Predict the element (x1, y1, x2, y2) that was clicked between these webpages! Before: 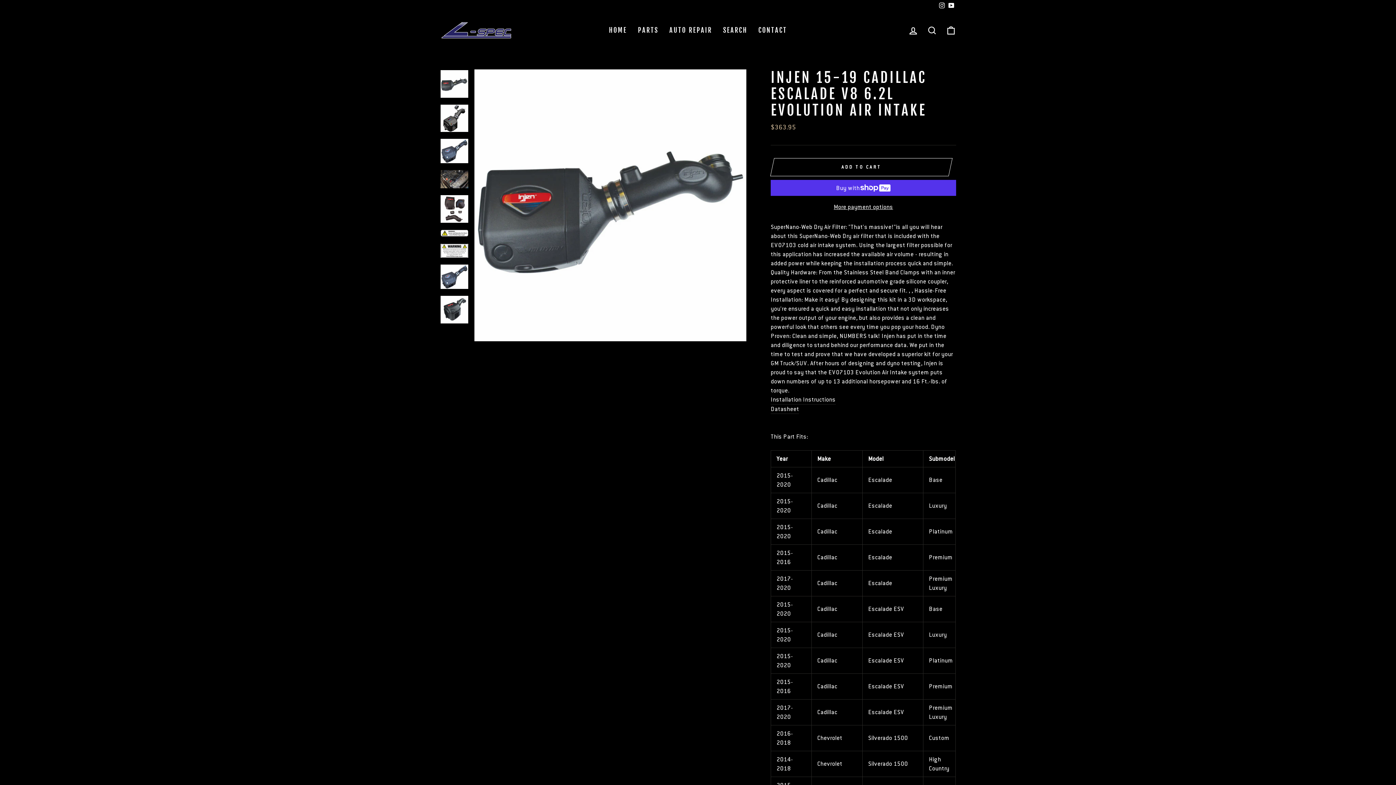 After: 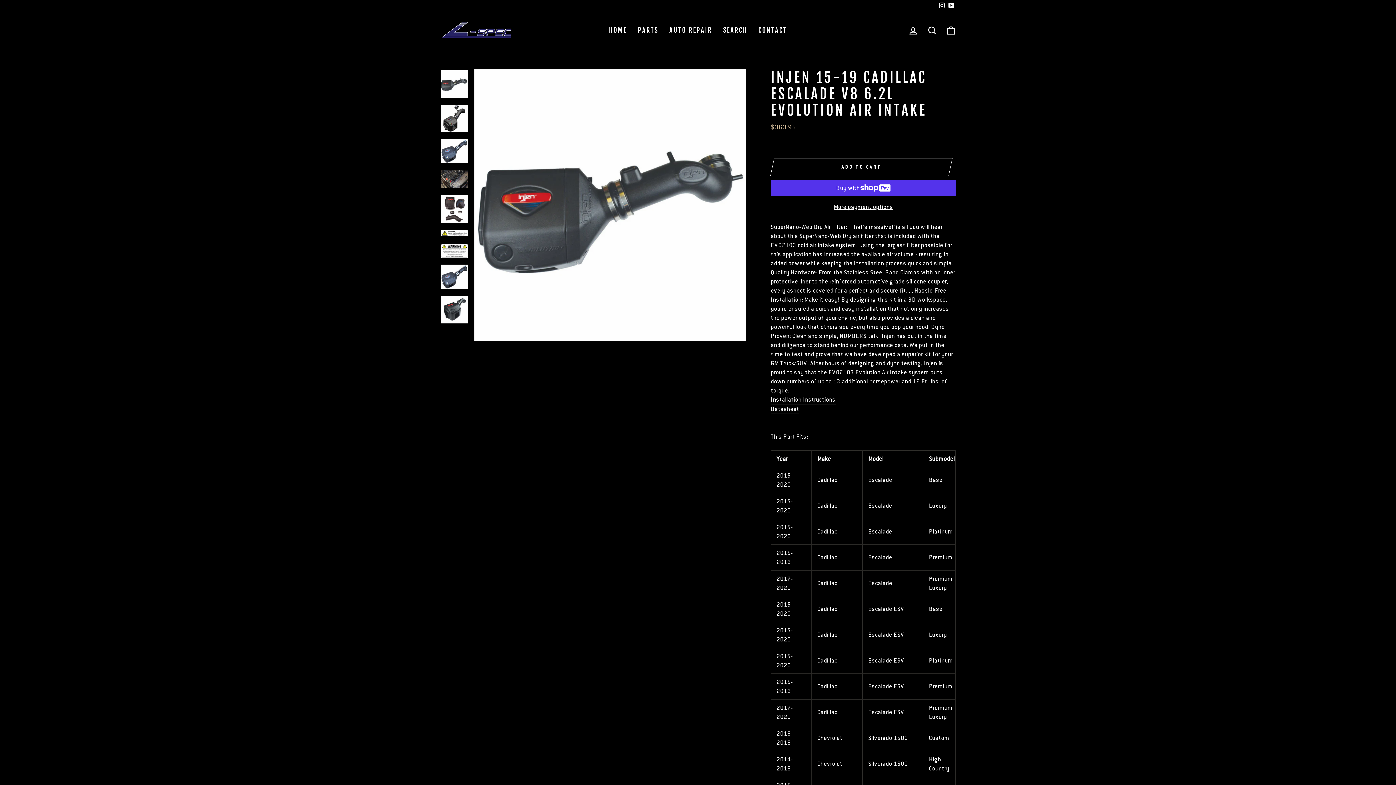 Action: bbox: (770, 404, 799, 414) label: Datasheet